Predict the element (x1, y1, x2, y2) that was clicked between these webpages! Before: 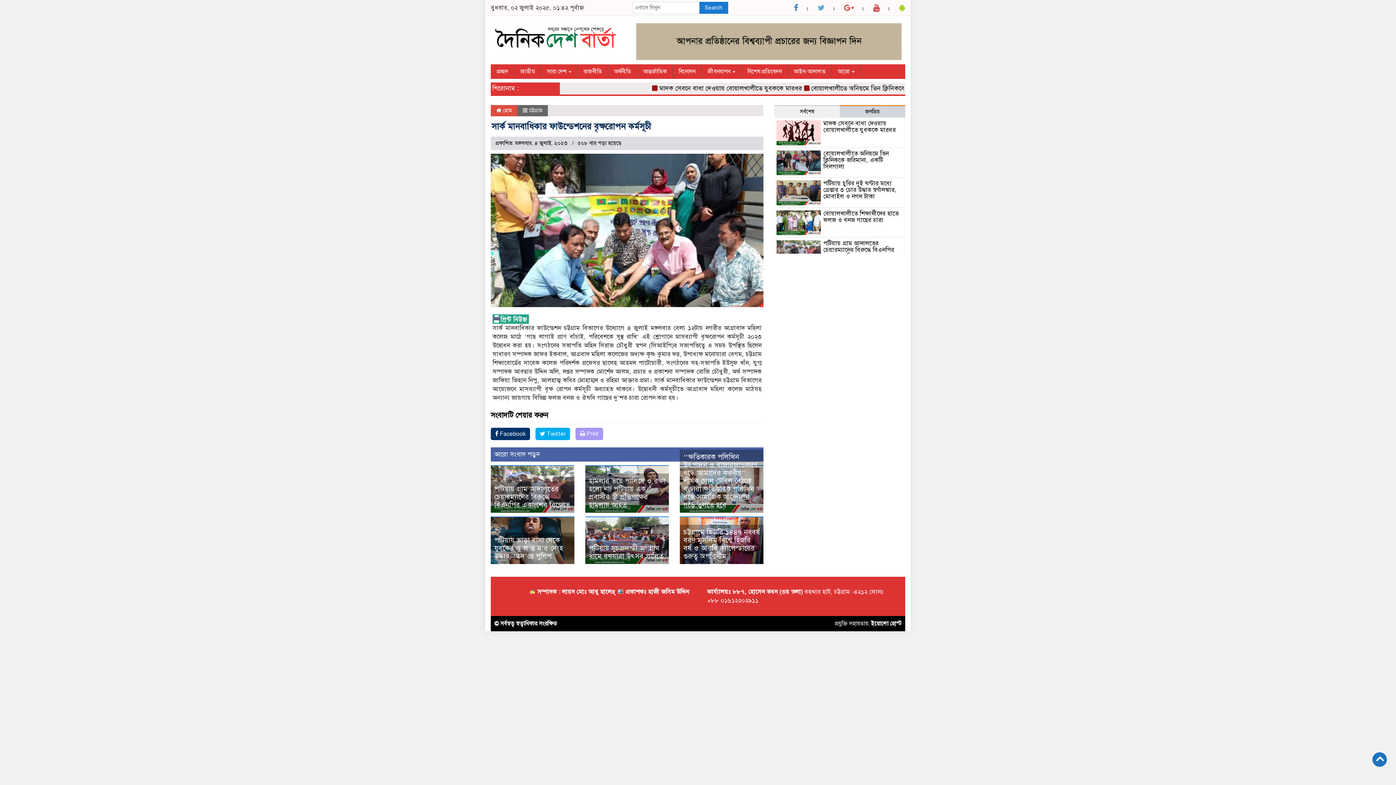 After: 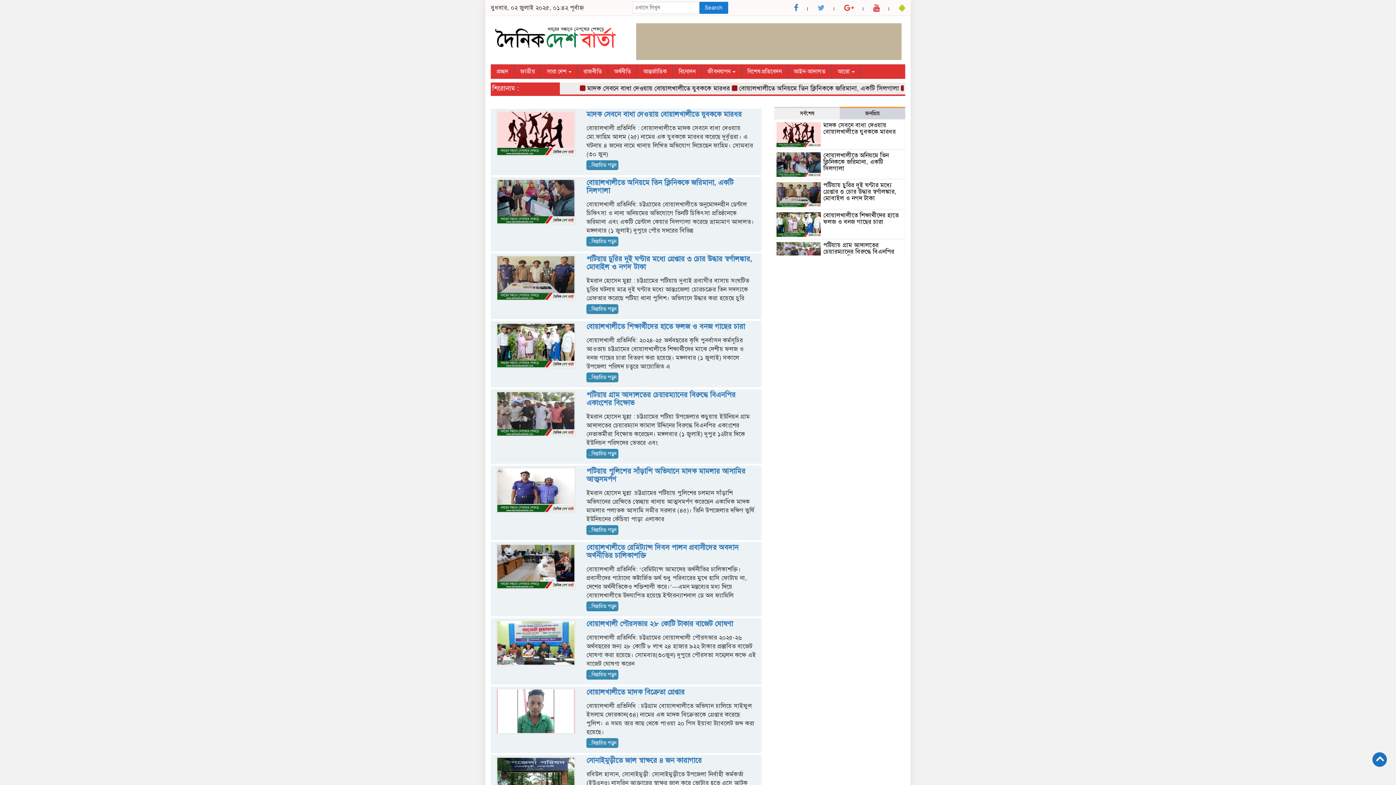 Action: bbox: (699, 1, 728, 13) label: Search